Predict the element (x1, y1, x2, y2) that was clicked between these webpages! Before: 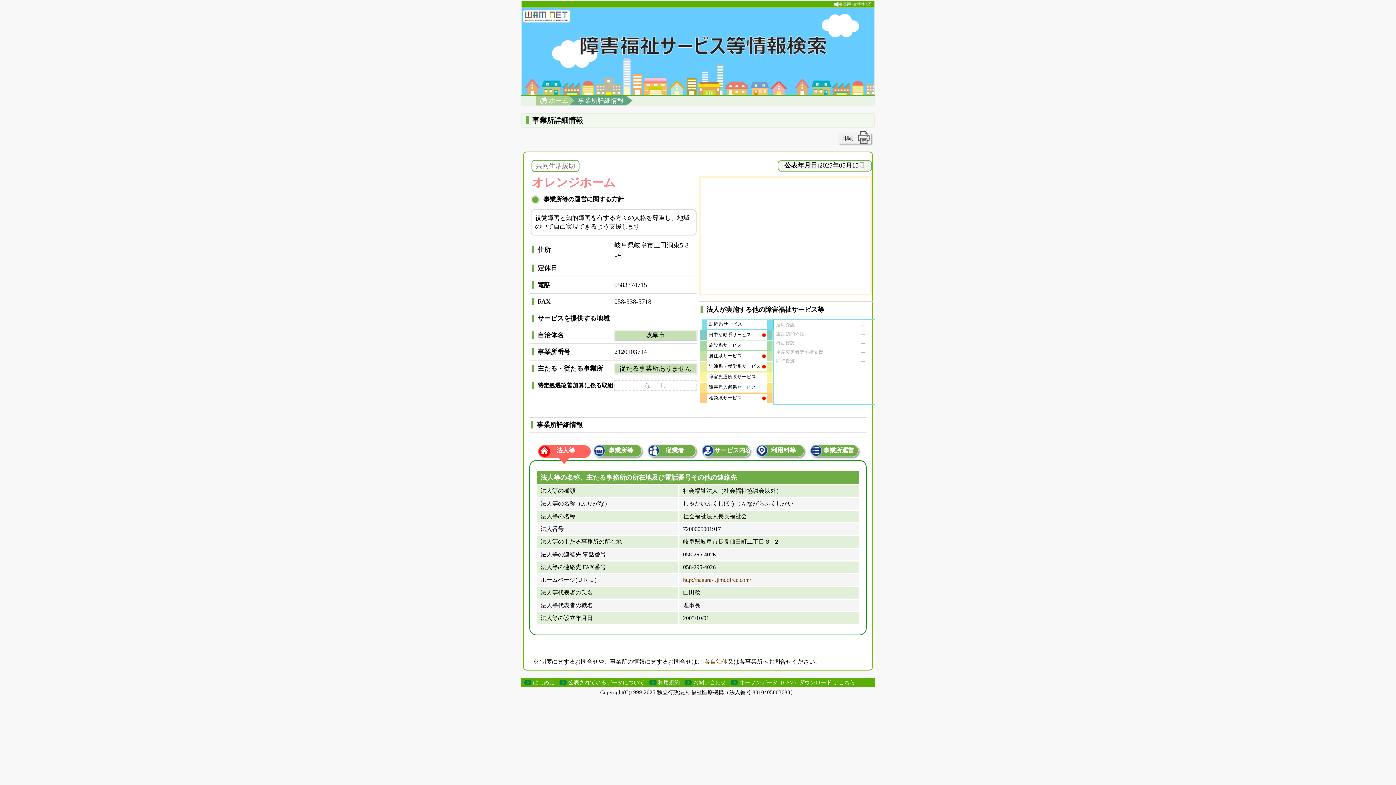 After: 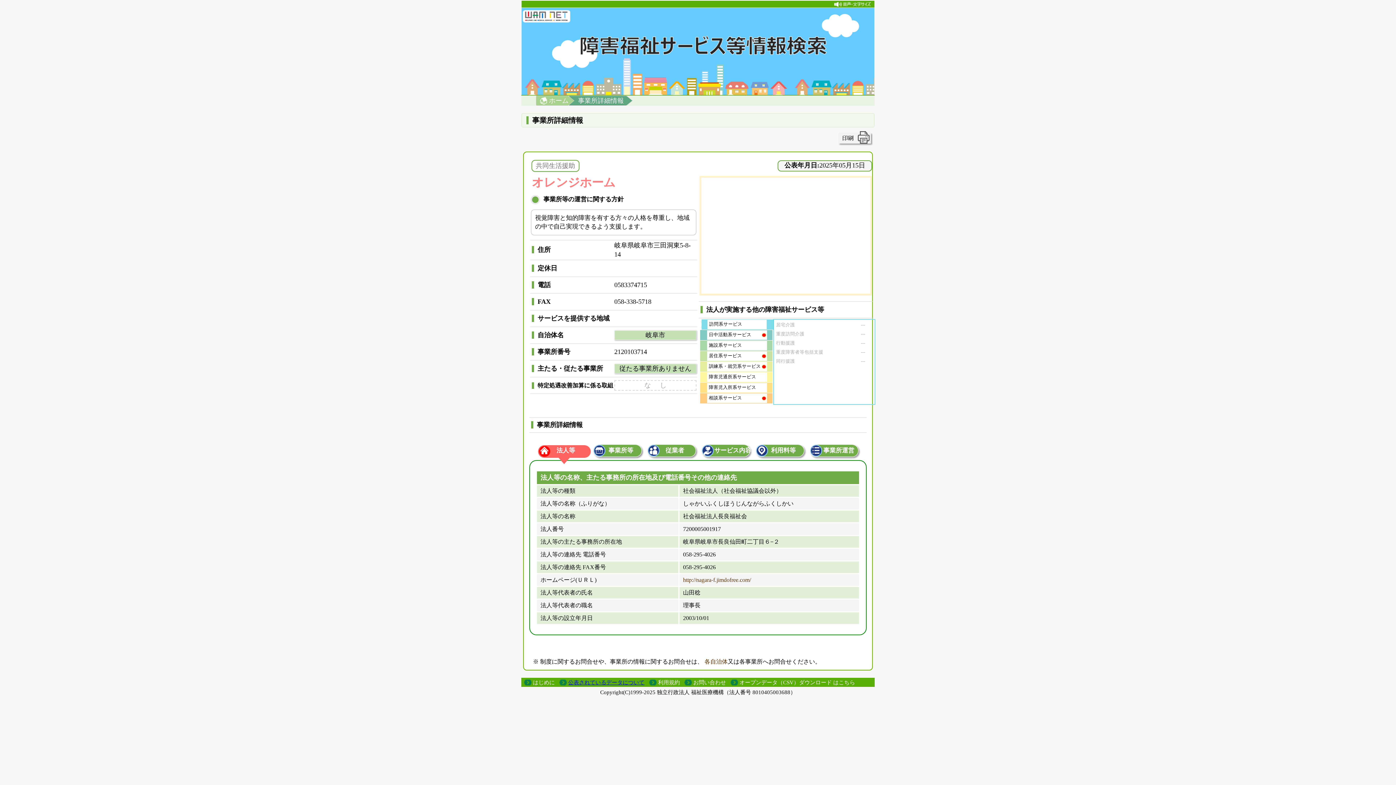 Action: label: 公表されているデータについて bbox: (568, 680, 644, 685)